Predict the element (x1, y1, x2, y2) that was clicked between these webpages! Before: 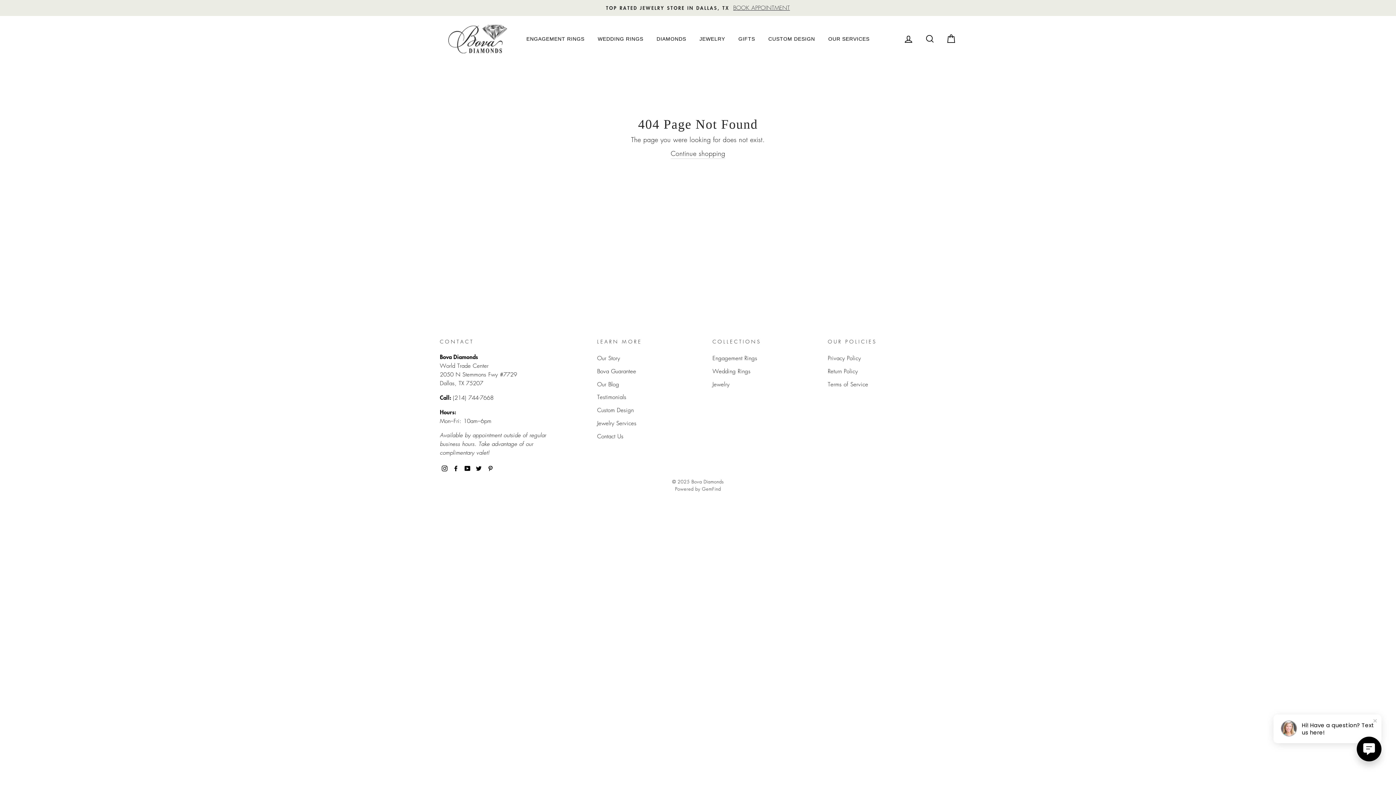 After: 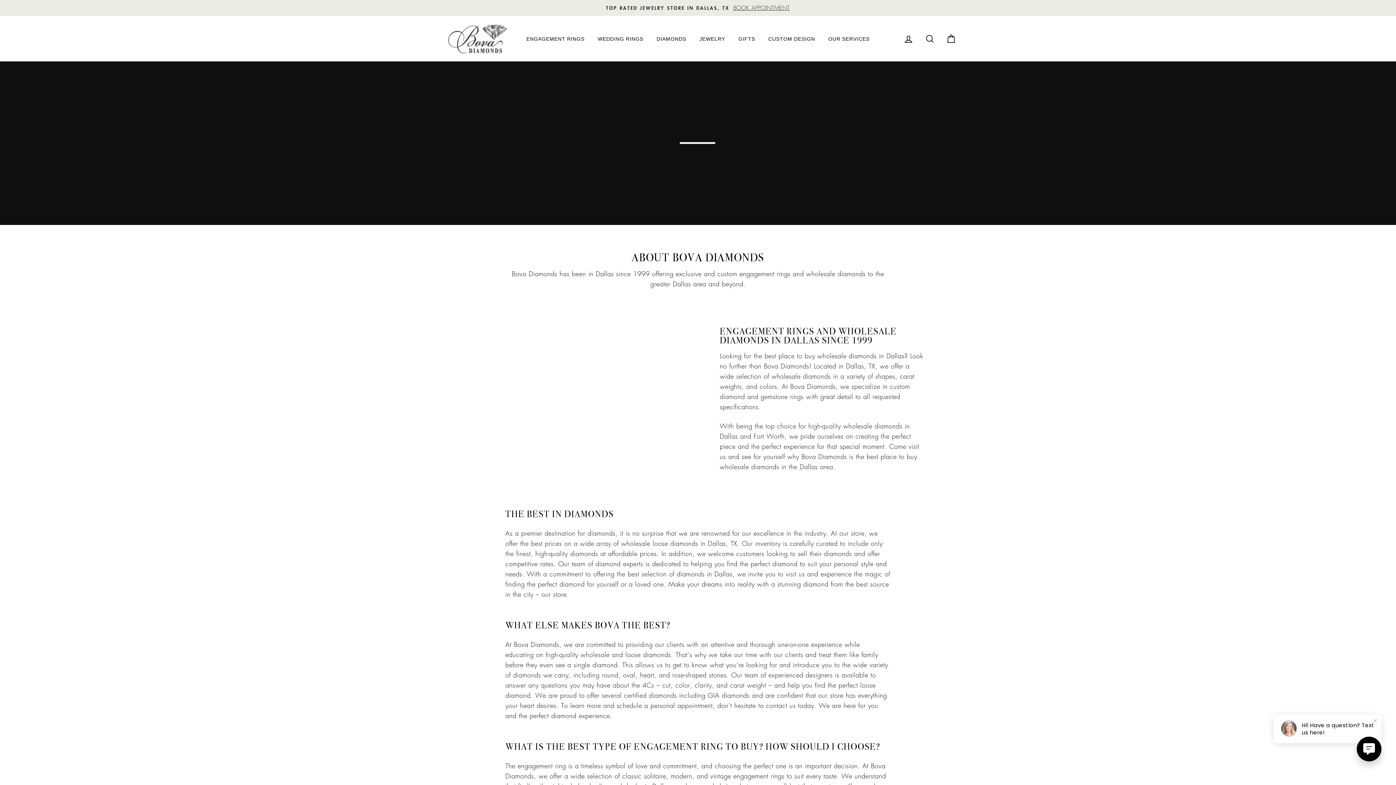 Action: label: Our Story bbox: (597, 352, 620, 364)